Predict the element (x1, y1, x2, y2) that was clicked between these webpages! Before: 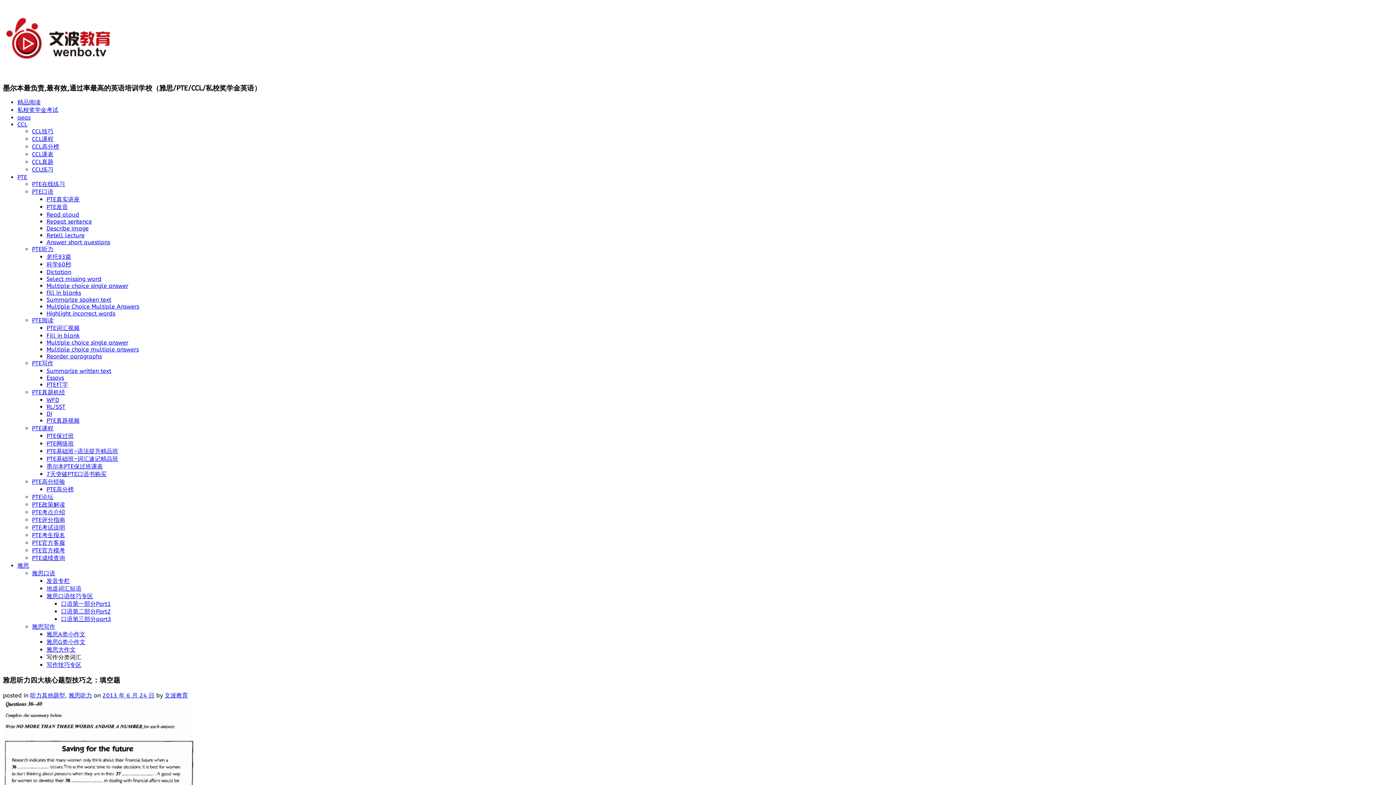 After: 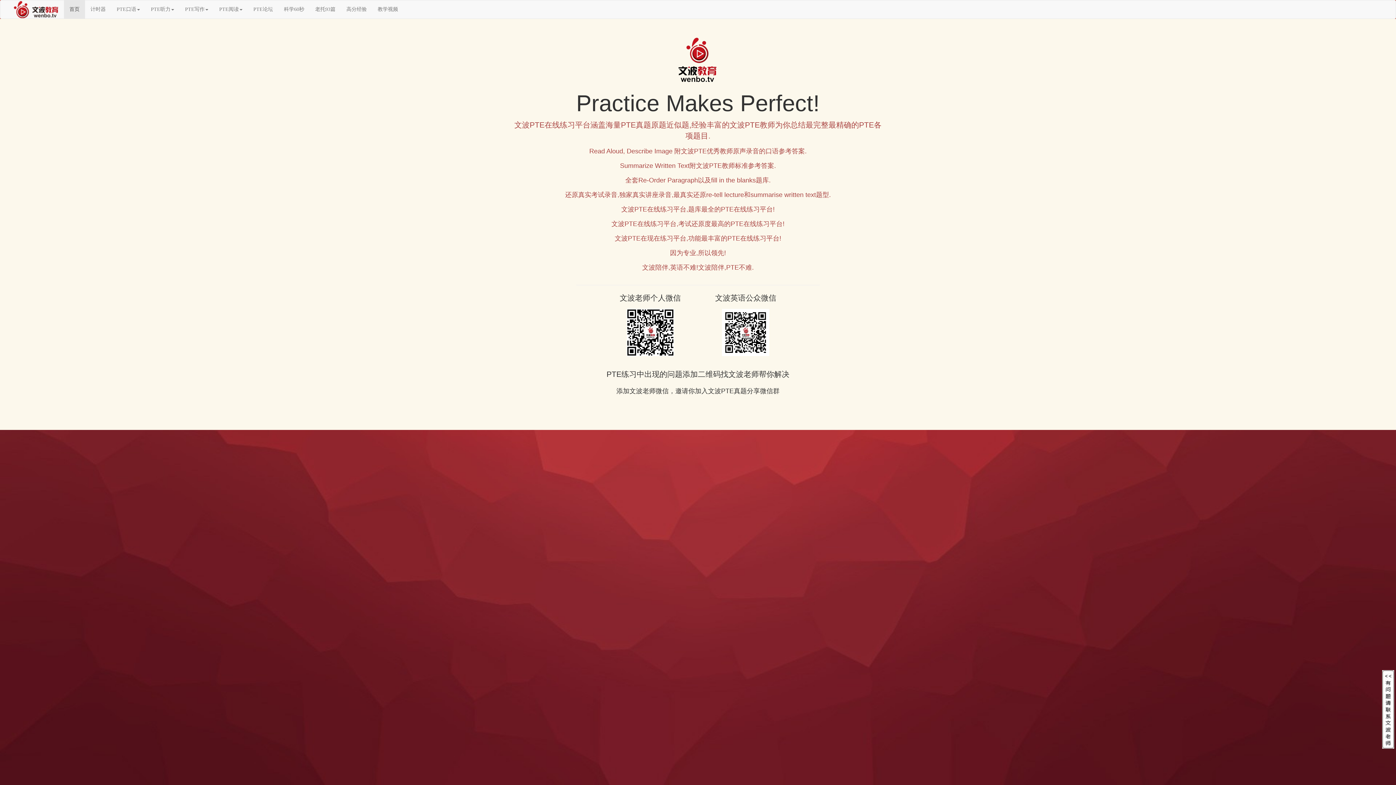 Action: label: PTE在线练习 bbox: (32, 180, 65, 187)